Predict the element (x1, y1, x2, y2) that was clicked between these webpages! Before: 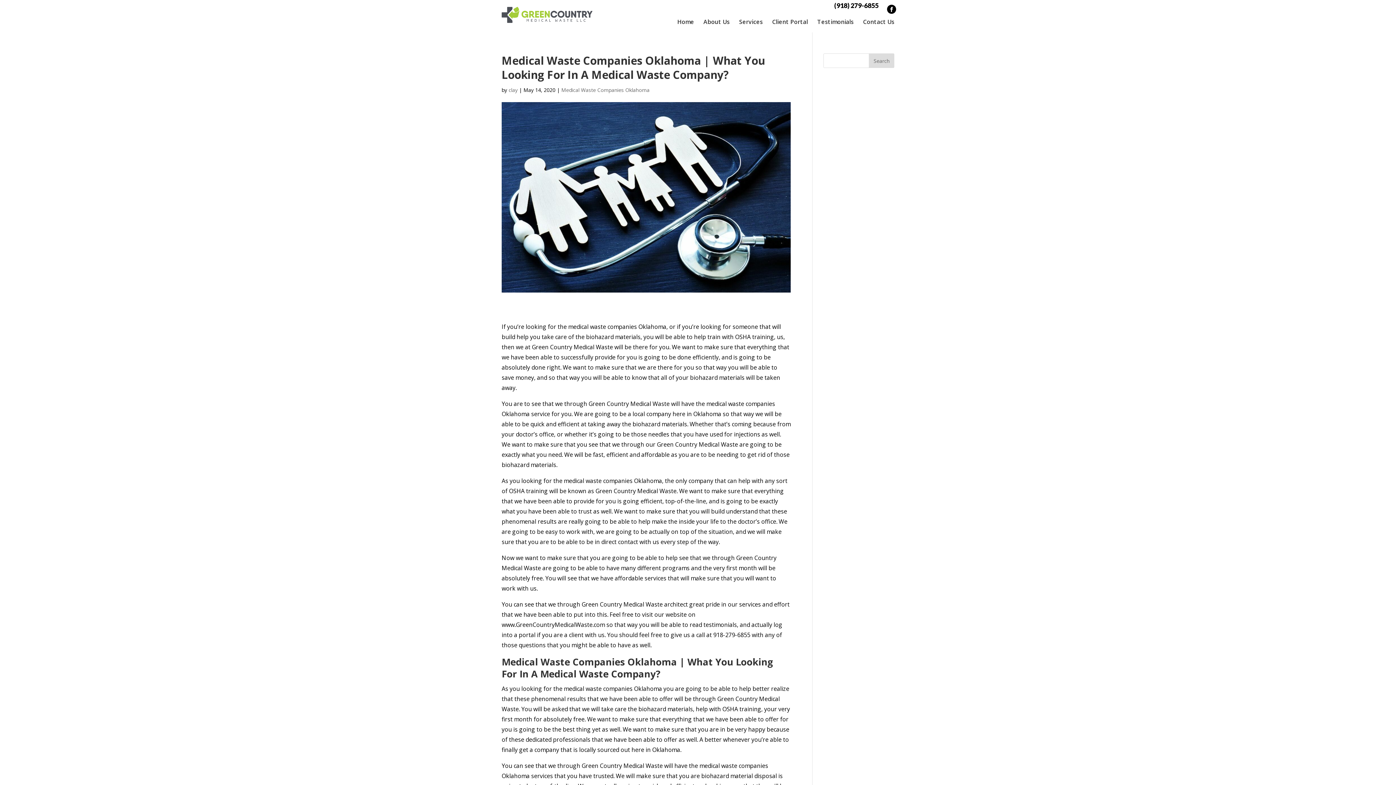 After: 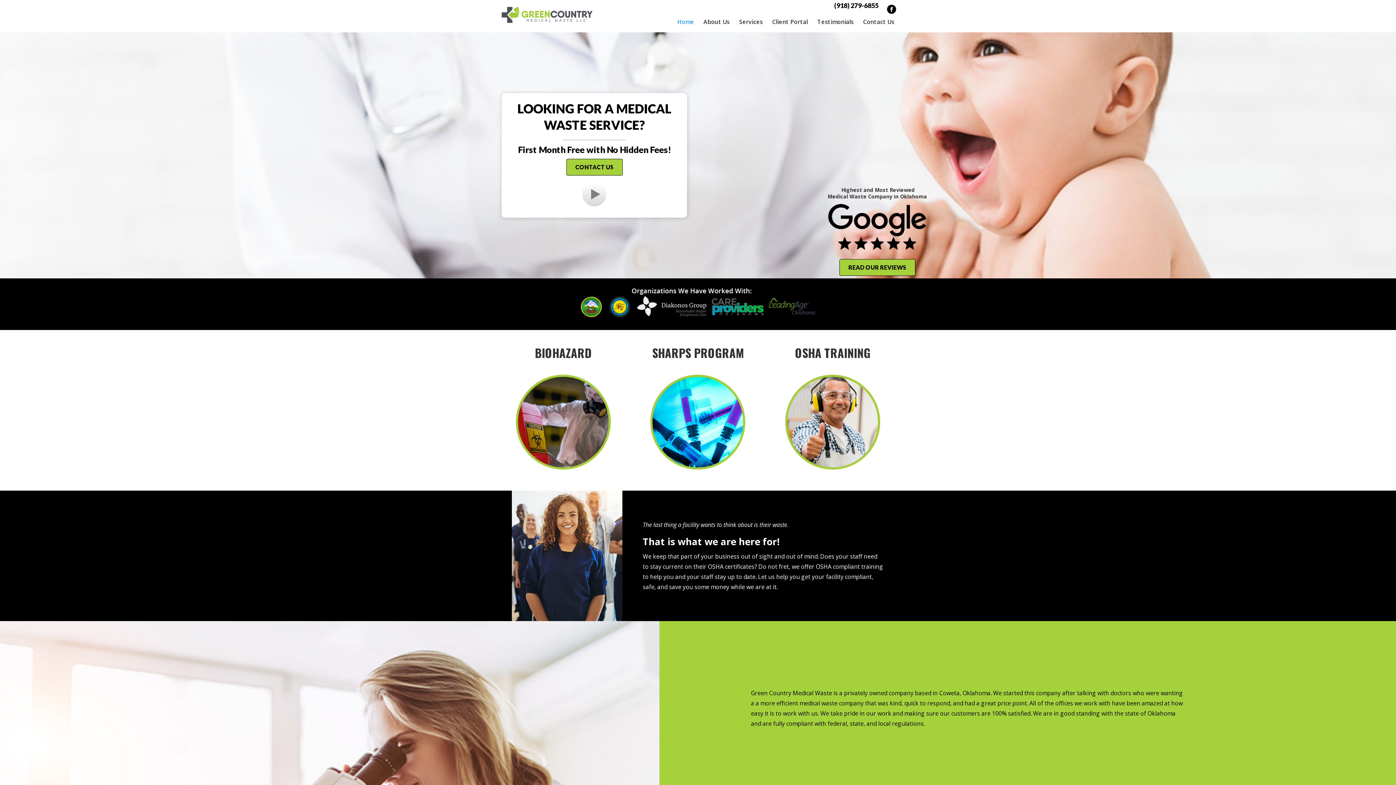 Action: label: Home bbox: (677, 19, 694, 24)